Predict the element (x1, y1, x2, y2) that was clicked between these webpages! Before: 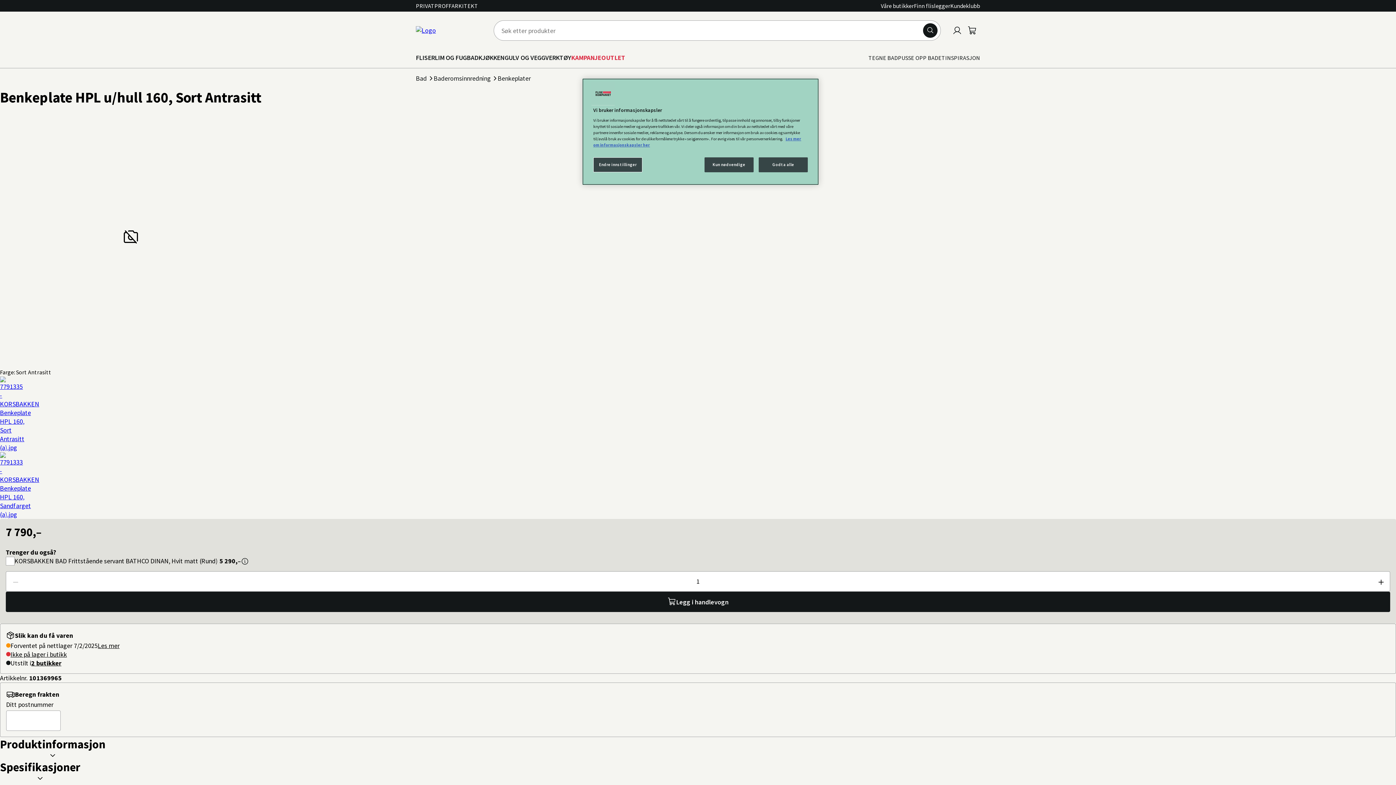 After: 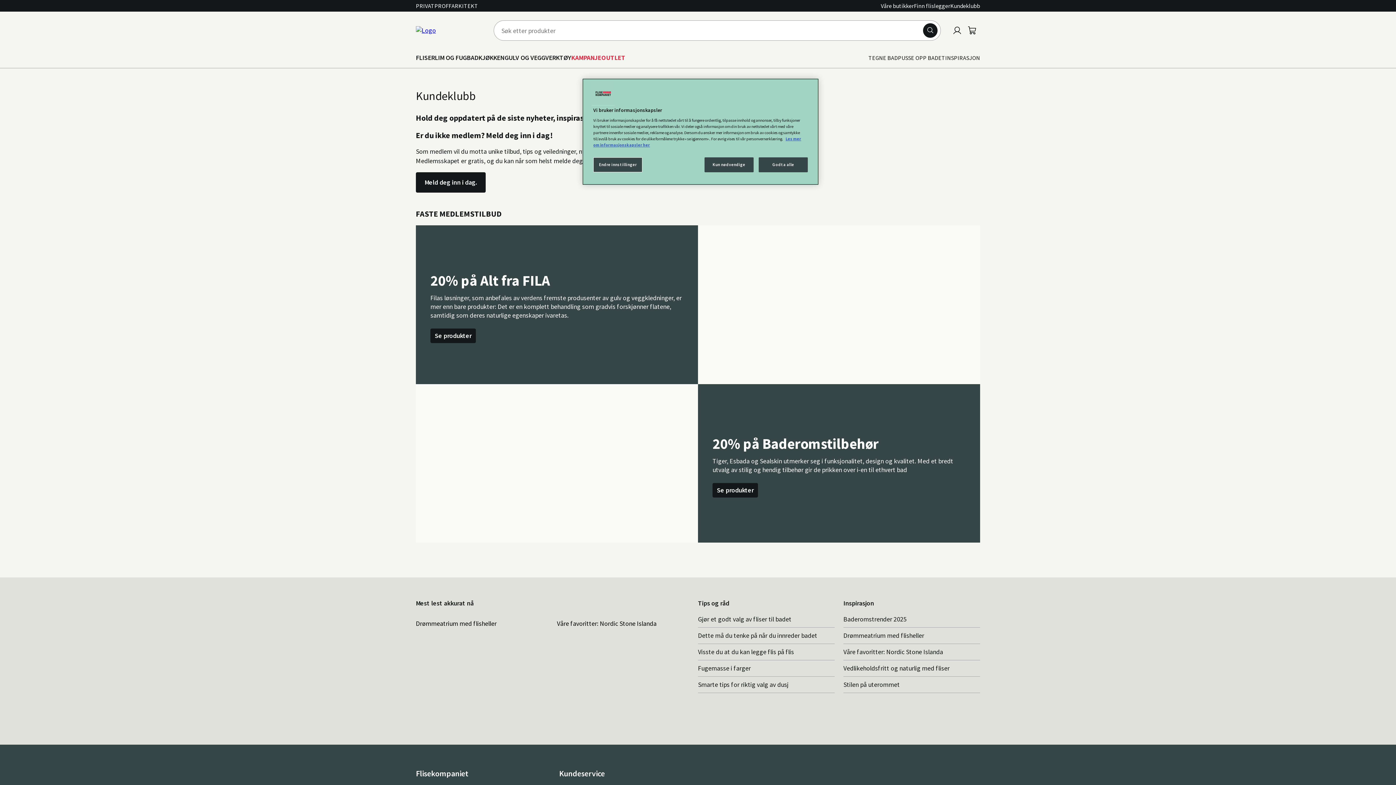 Action: bbox: (950, 2, 980, 9) label: Kundeklubb